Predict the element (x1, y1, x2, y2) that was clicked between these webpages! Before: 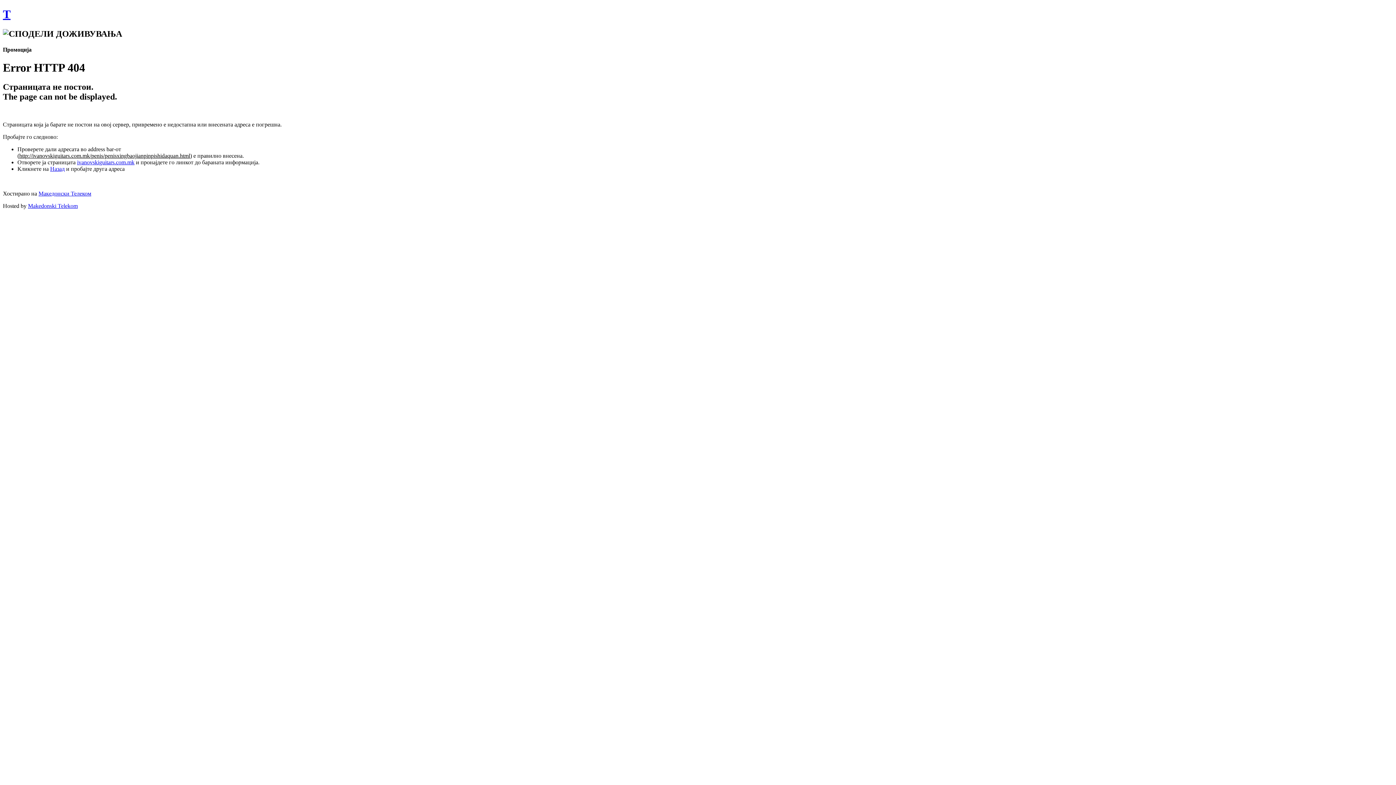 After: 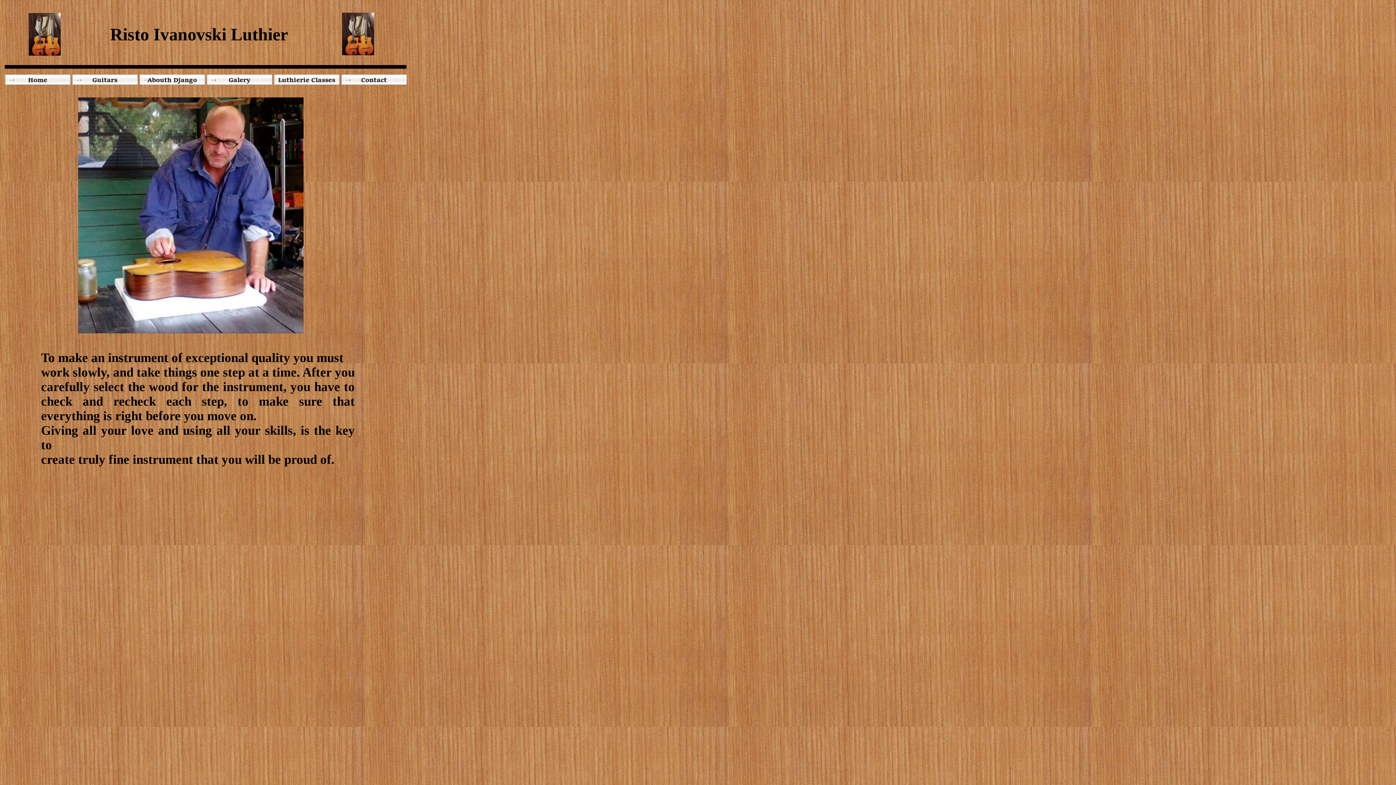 Action: bbox: (77, 159, 134, 165) label: ivanovskiguitars.com.mk